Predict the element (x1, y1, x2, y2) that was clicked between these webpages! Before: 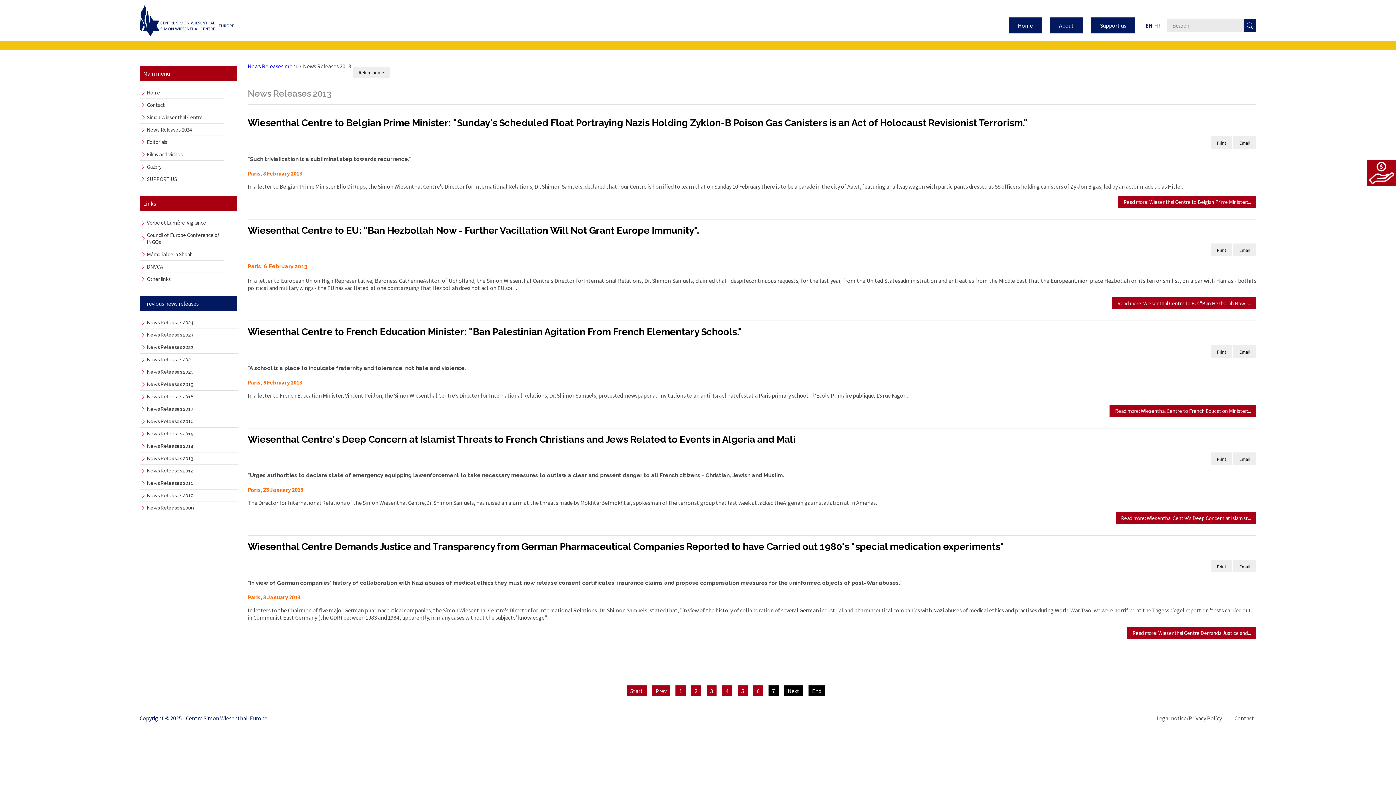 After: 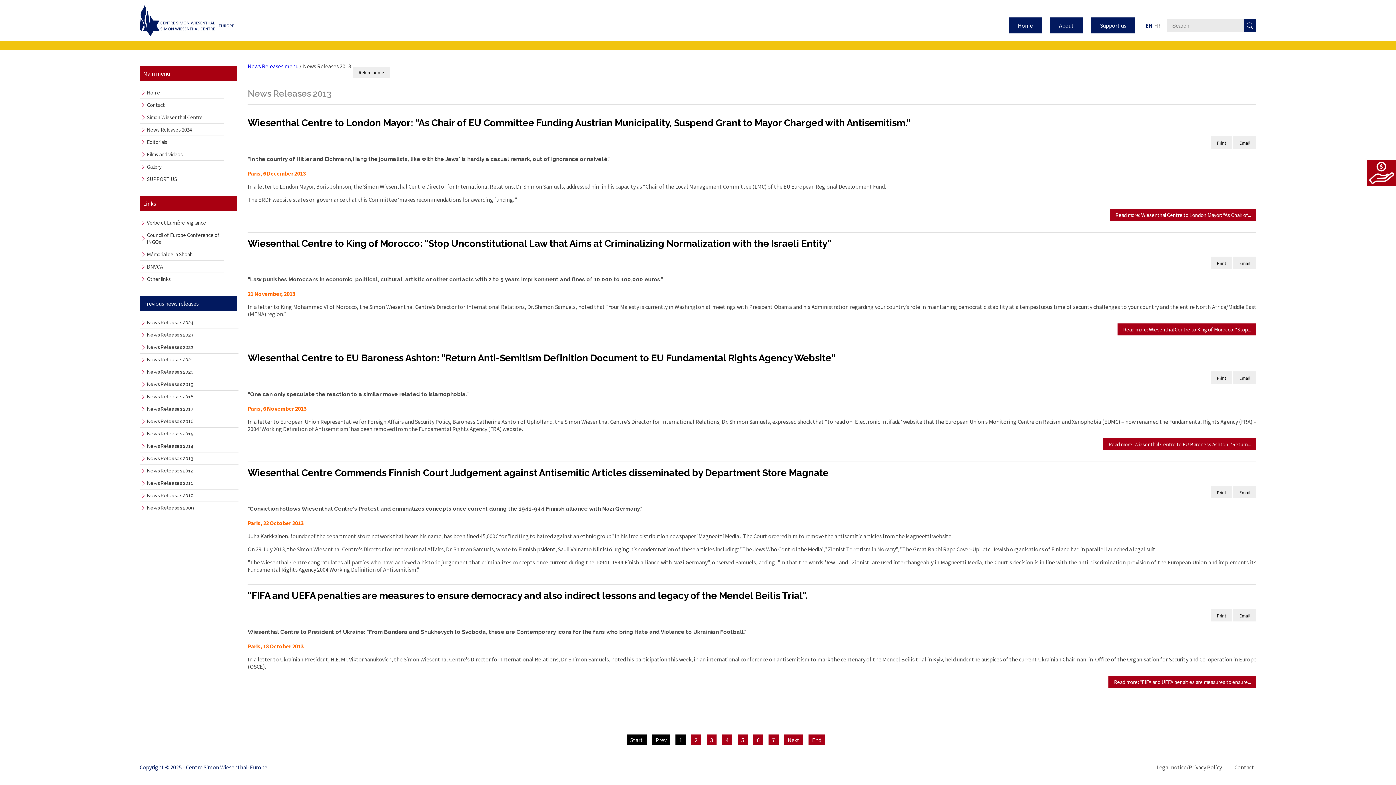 Action: label: 1 bbox: (675, 685, 685, 696)